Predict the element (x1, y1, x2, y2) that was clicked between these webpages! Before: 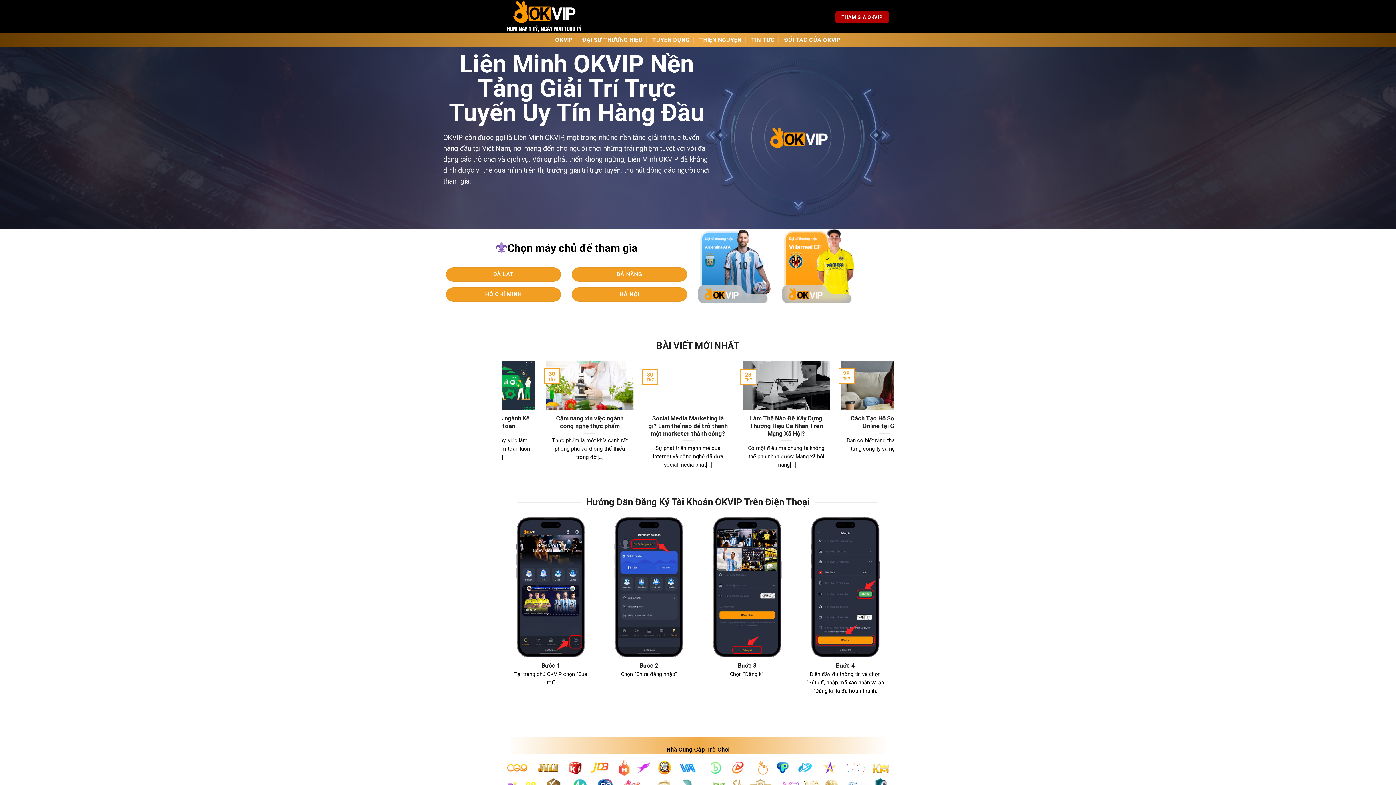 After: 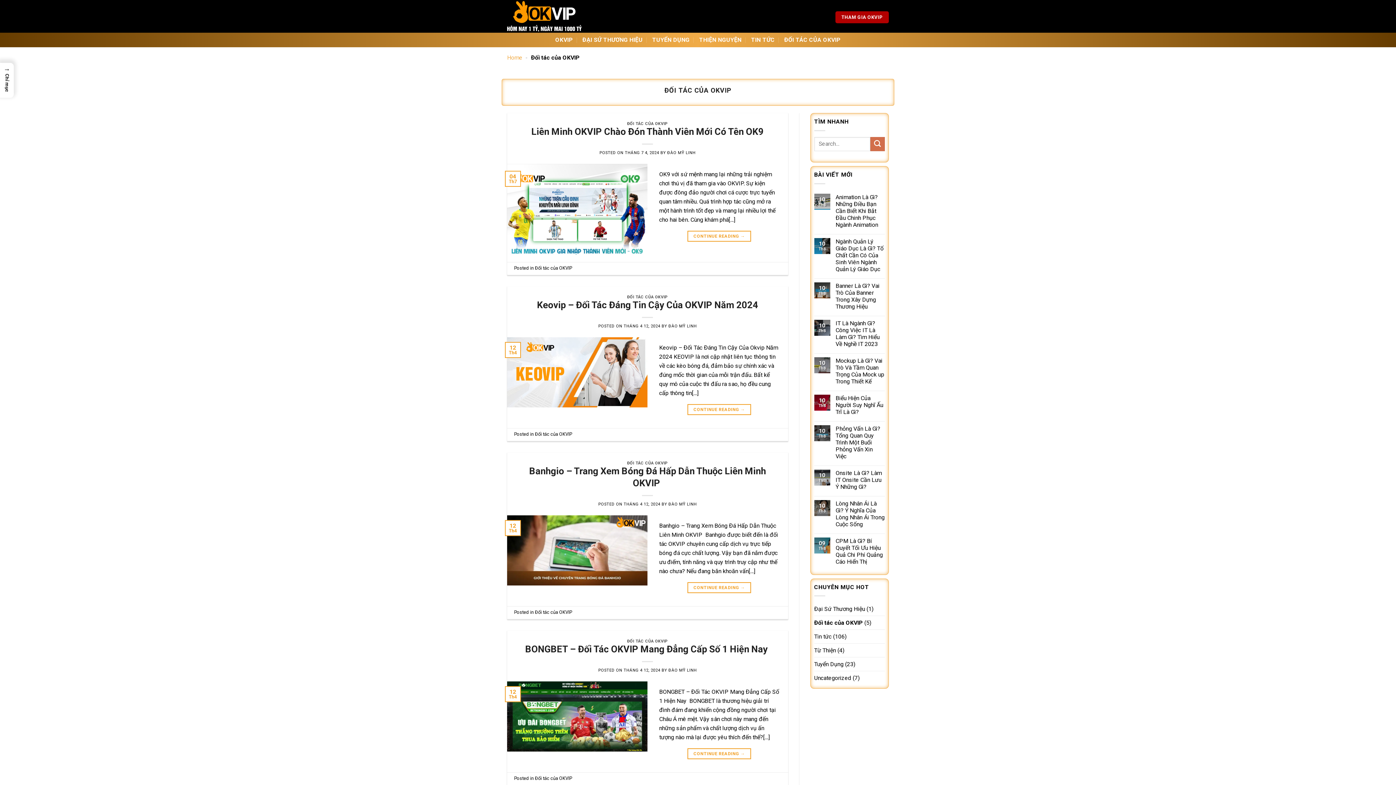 Action: label: ĐỐI TÁC CỦA OKVIP bbox: (784, 33, 840, 46)